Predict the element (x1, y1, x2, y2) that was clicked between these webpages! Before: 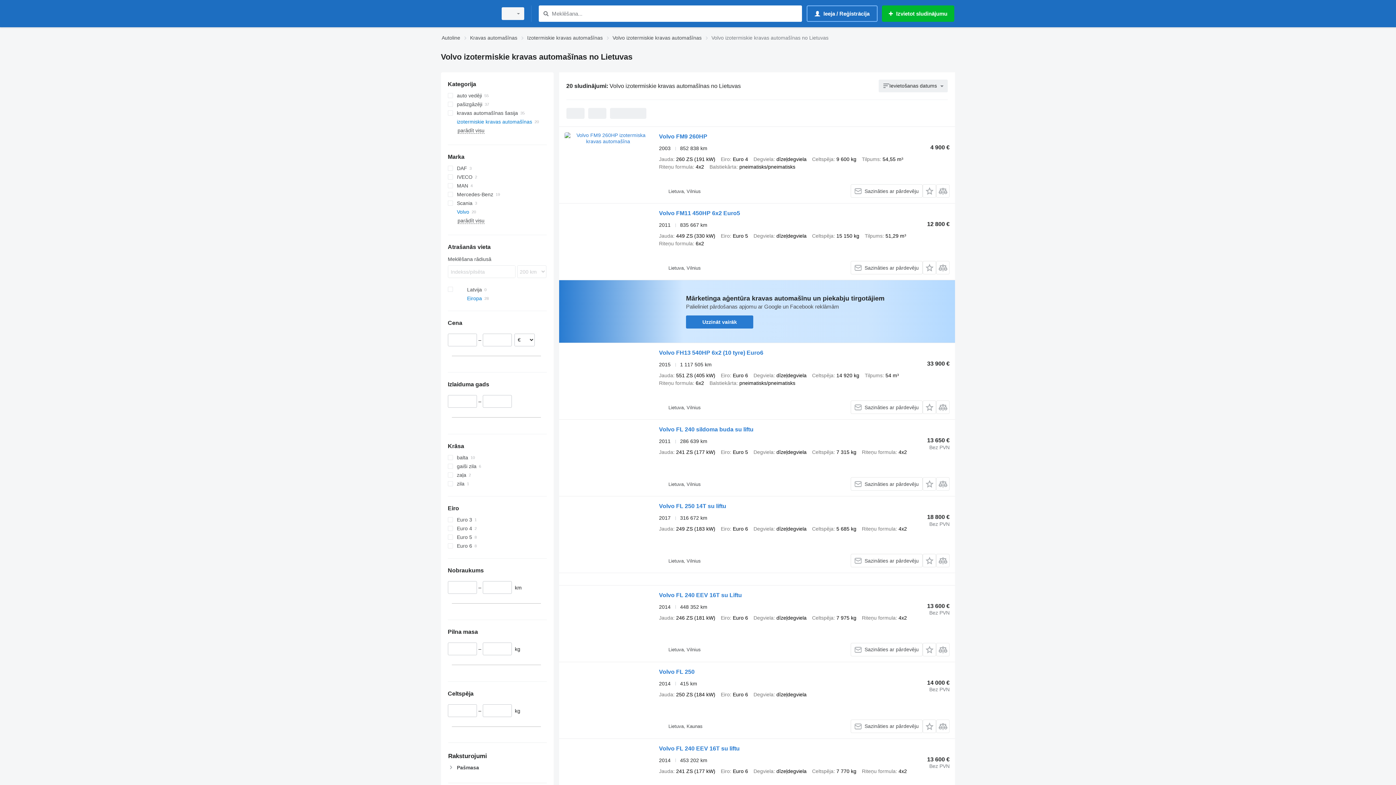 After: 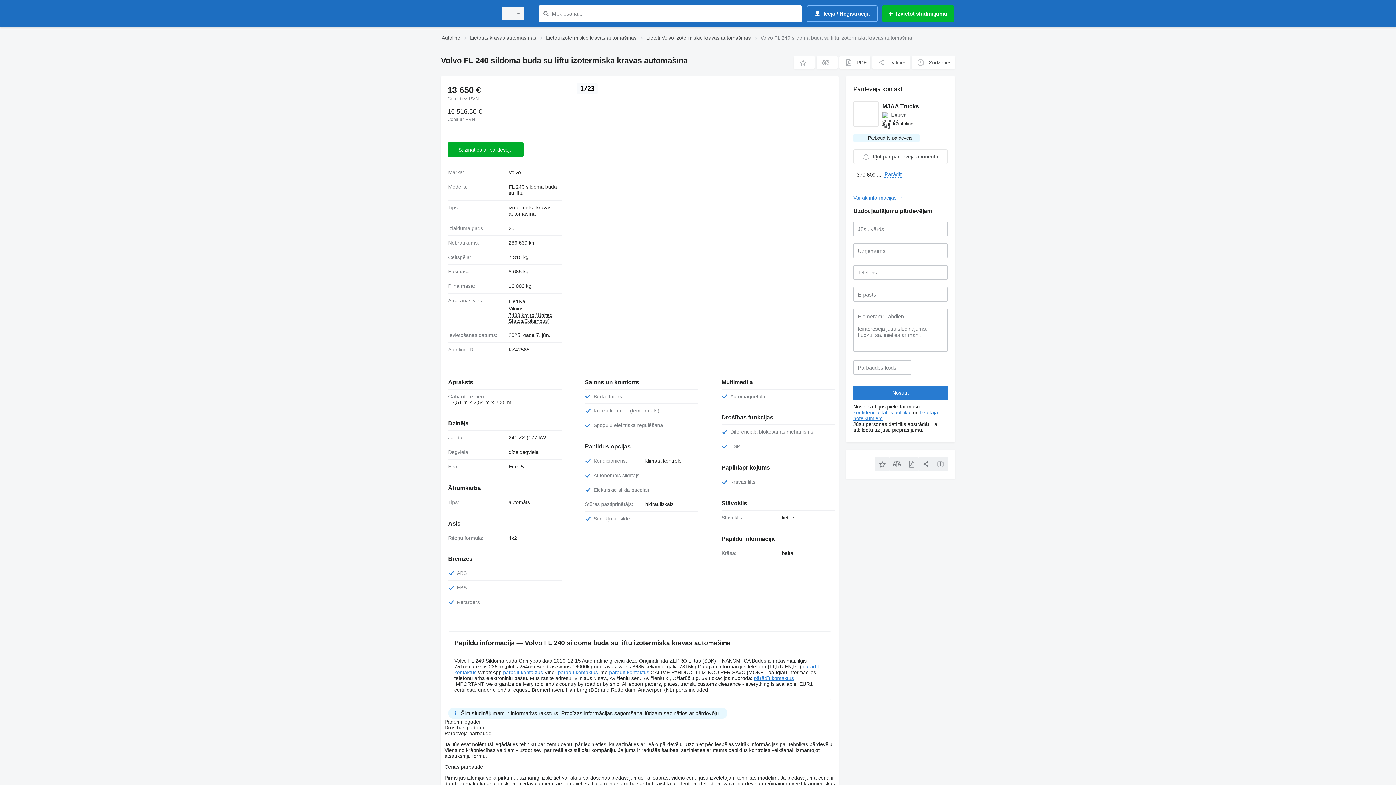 Action: bbox: (564, 425, 651, 490)